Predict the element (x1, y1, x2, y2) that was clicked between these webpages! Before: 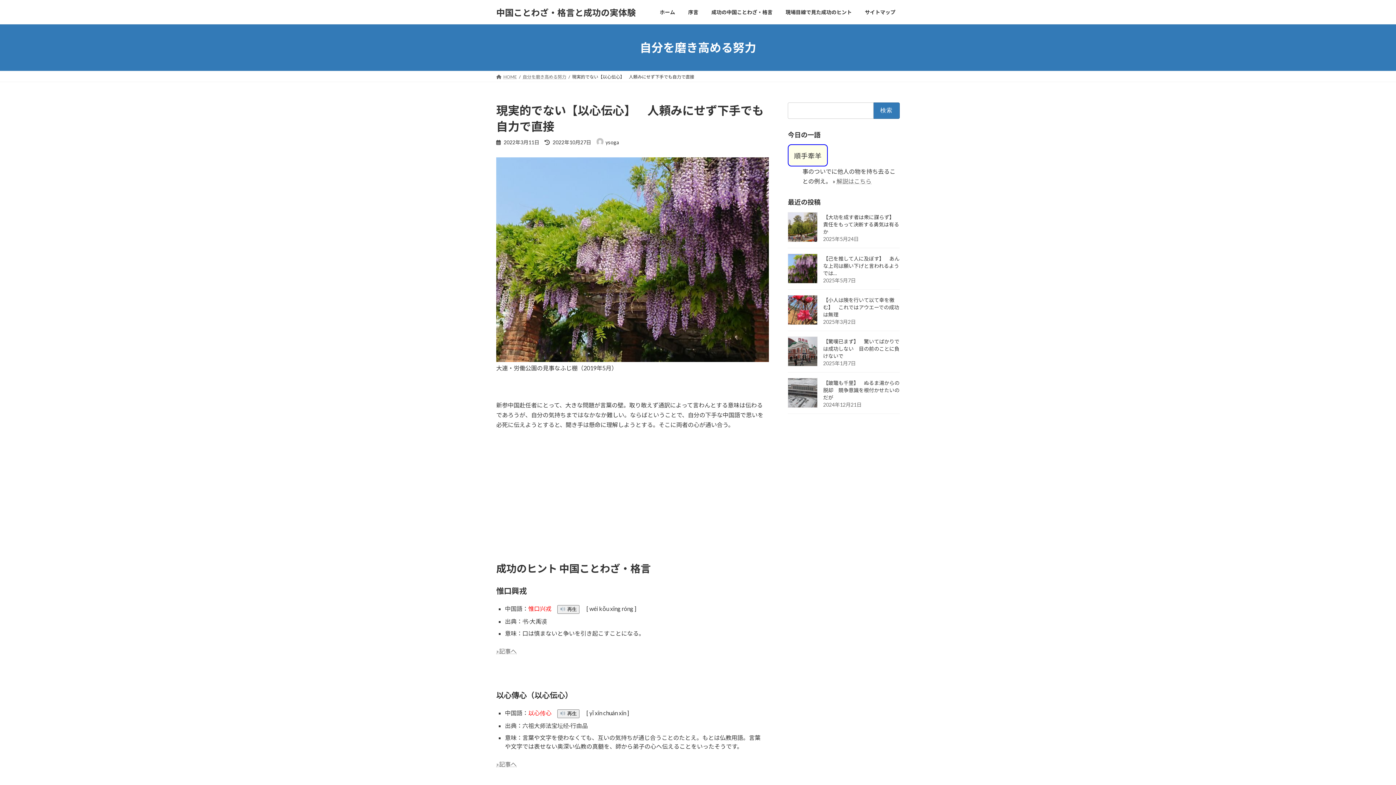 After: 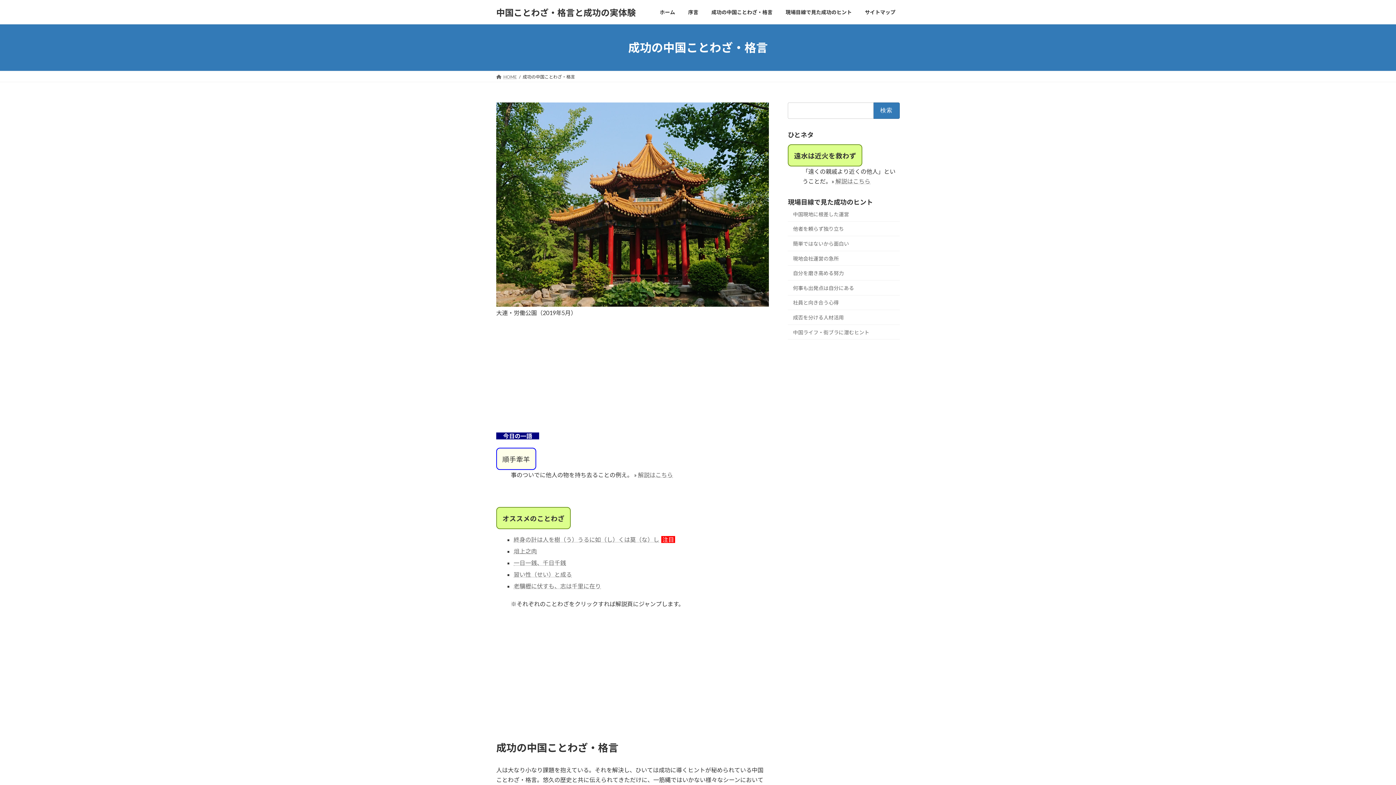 Action: bbox: (705, 3, 779, 20) label: 成功の中国ことわざ・格言